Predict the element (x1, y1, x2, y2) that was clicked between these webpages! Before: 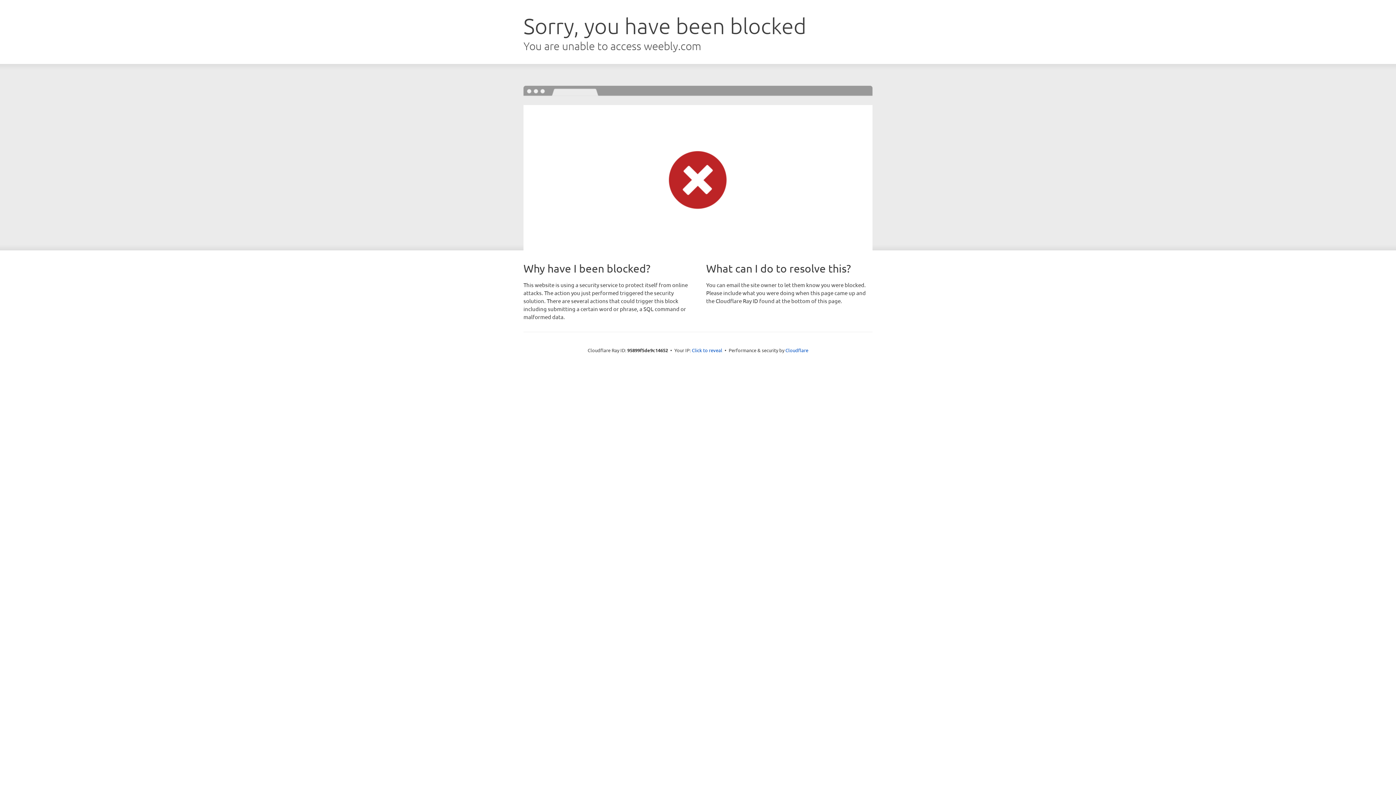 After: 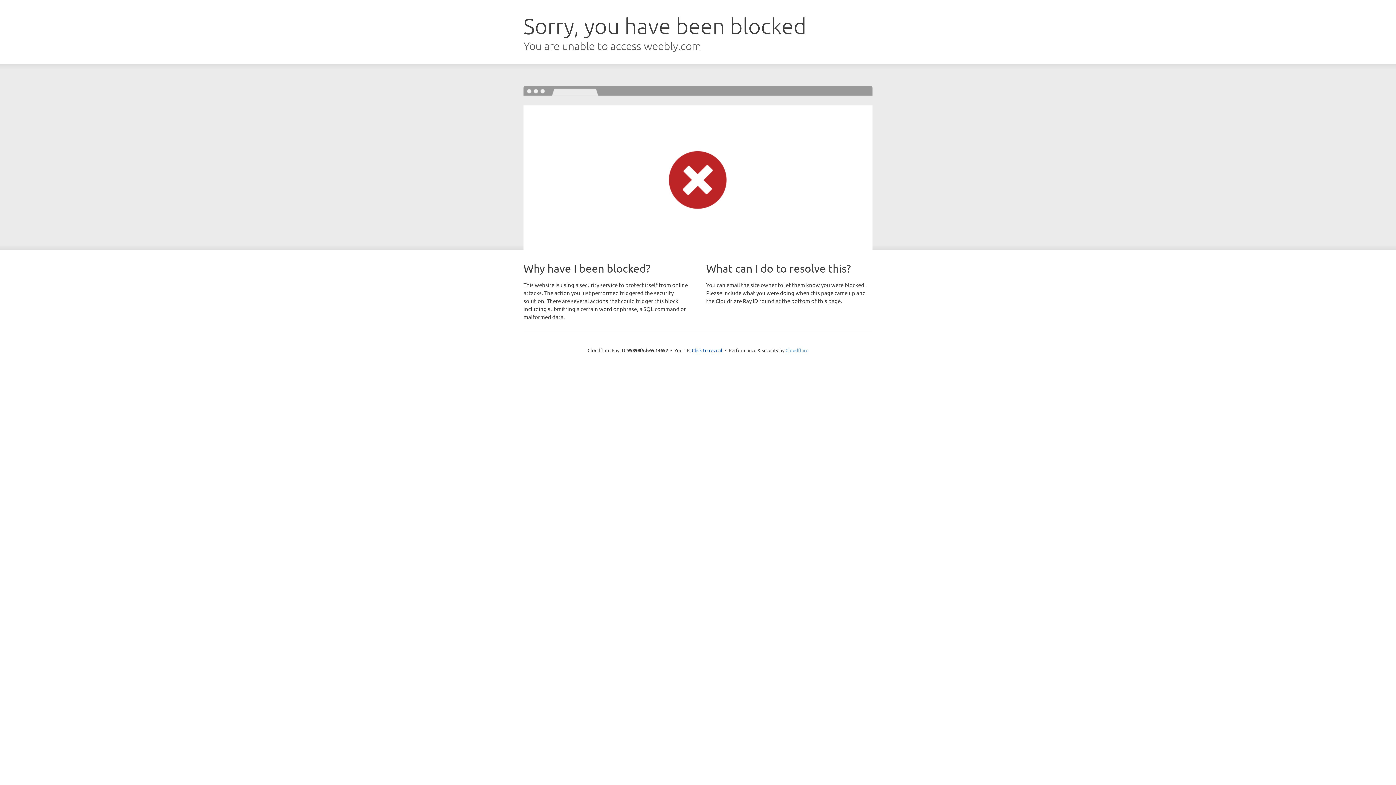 Action: bbox: (785, 347, 808, 353) label: Cloudflare